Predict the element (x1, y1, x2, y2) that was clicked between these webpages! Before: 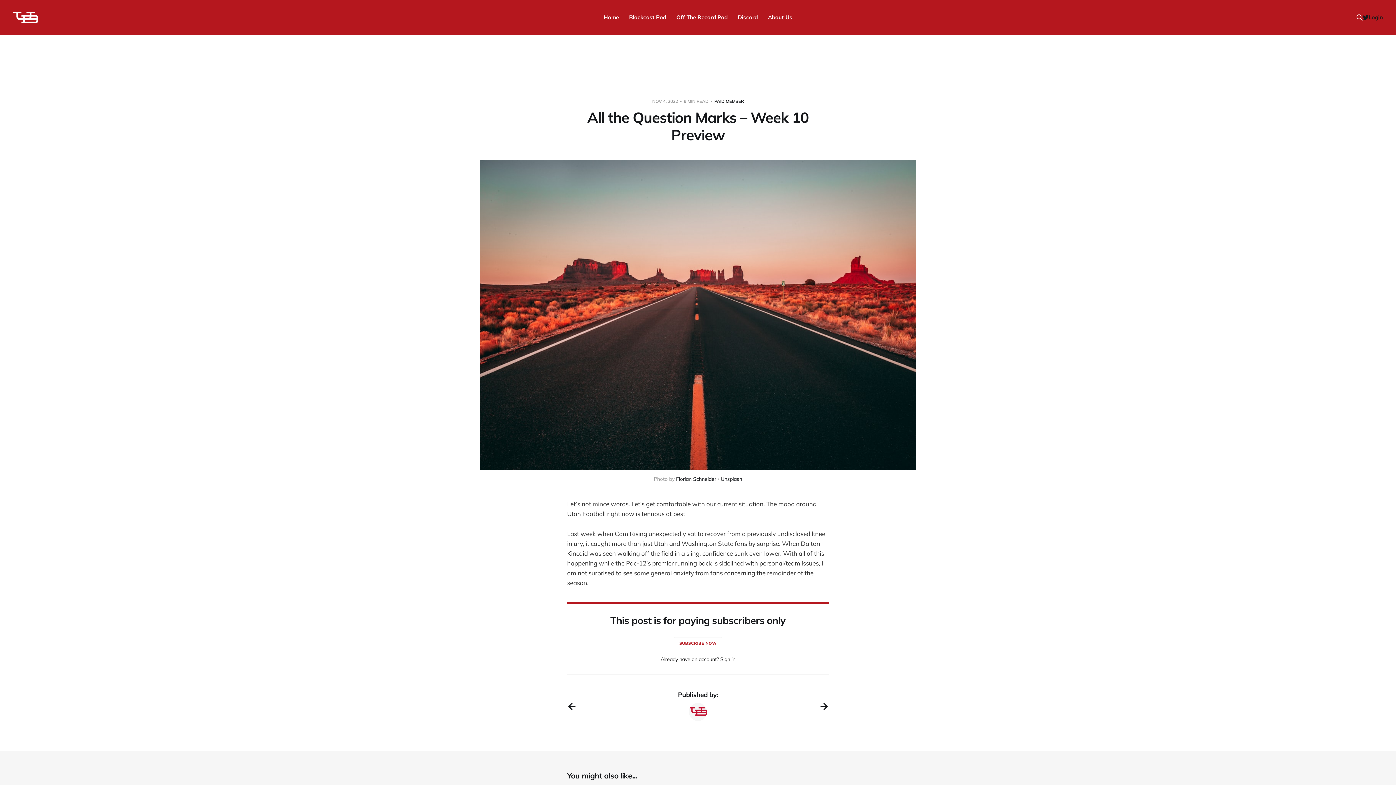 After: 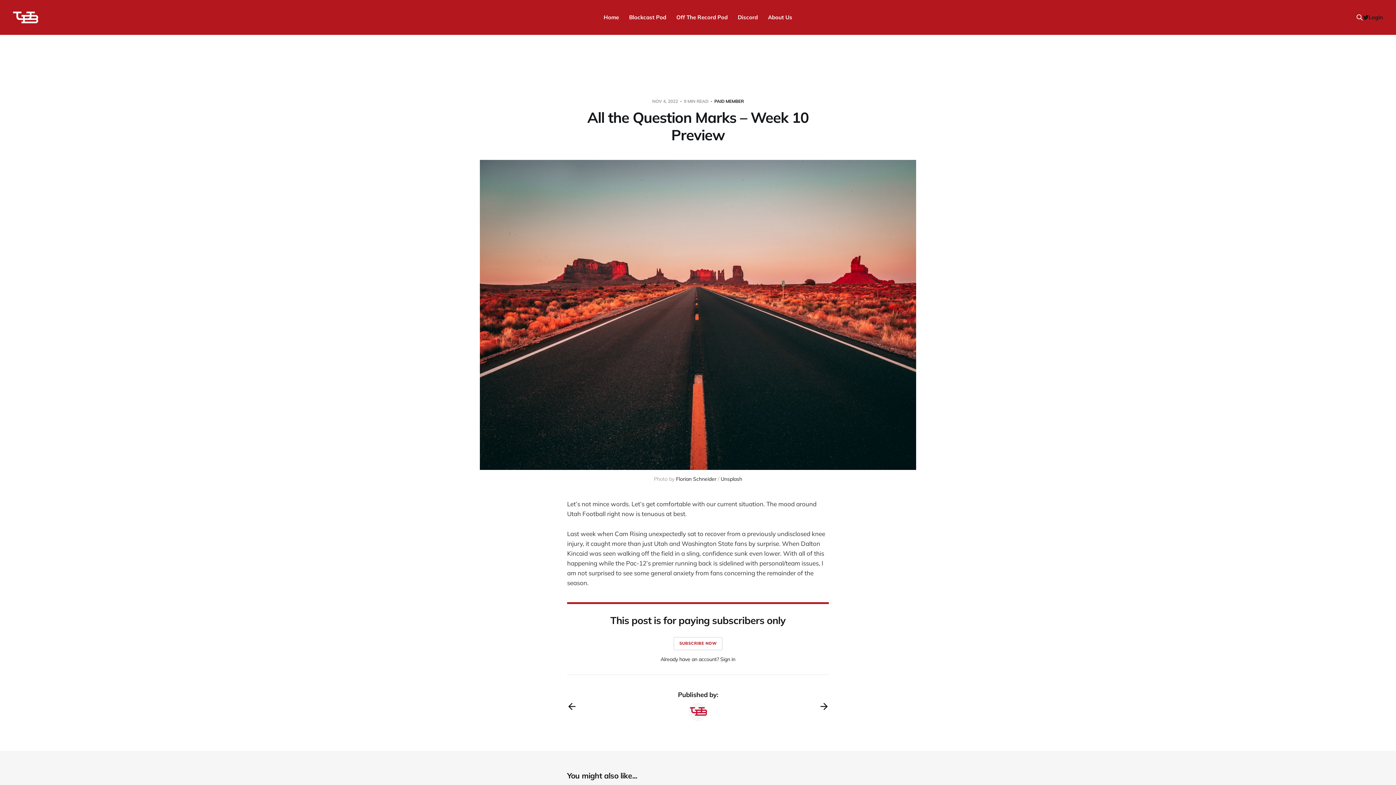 Action: label: SUBSCRIBE NOW bbox: (673, 637, 722, 650)